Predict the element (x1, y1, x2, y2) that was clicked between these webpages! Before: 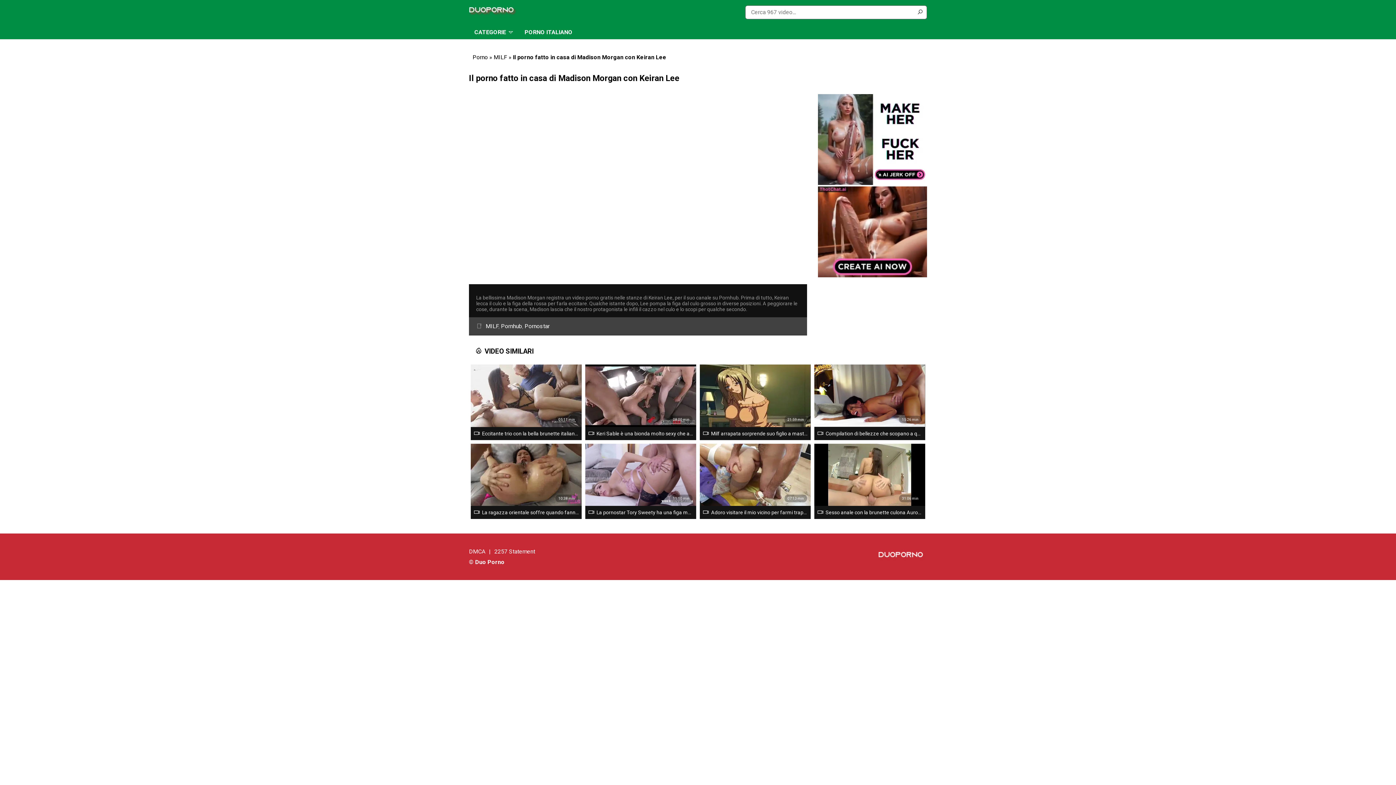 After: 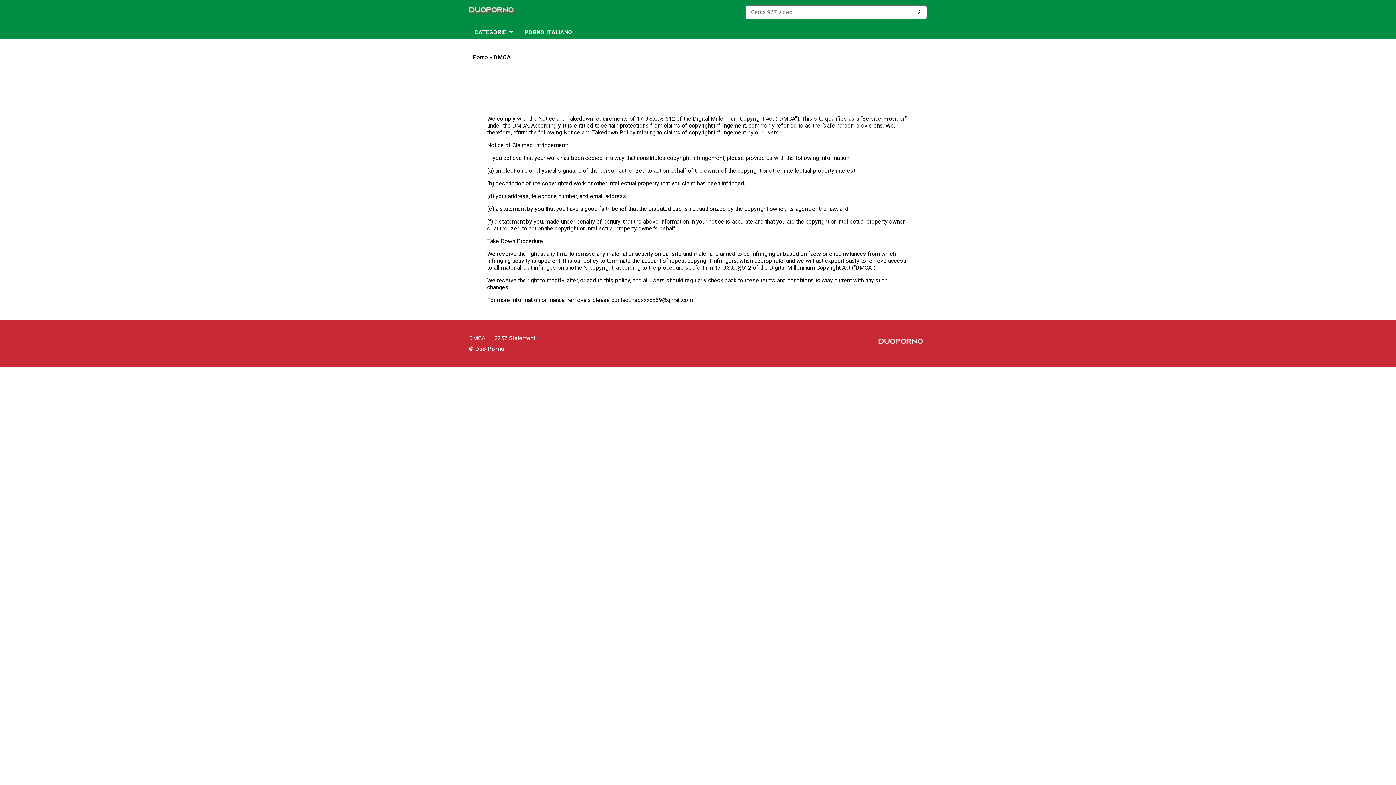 Action: bbox: (469, 548, 485, 555) label: DMCA